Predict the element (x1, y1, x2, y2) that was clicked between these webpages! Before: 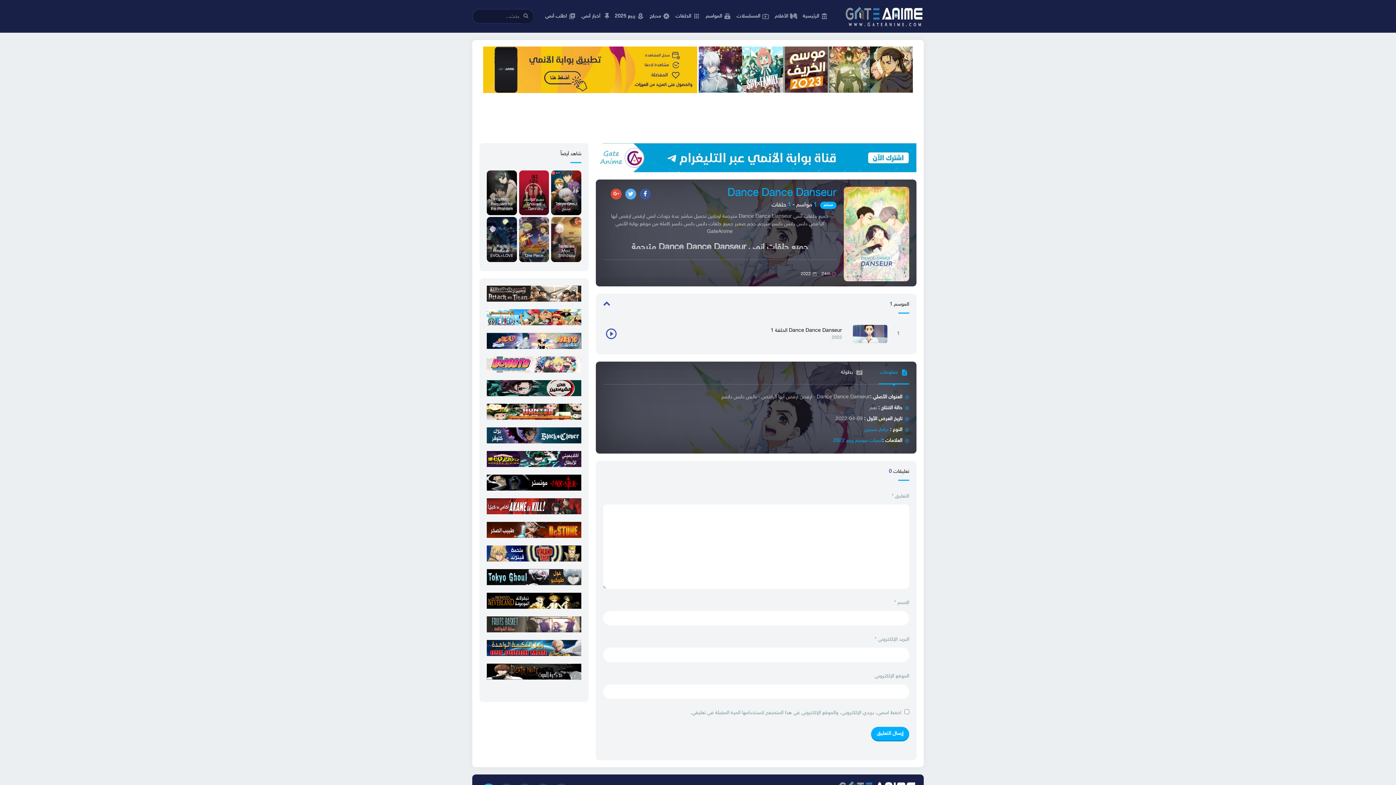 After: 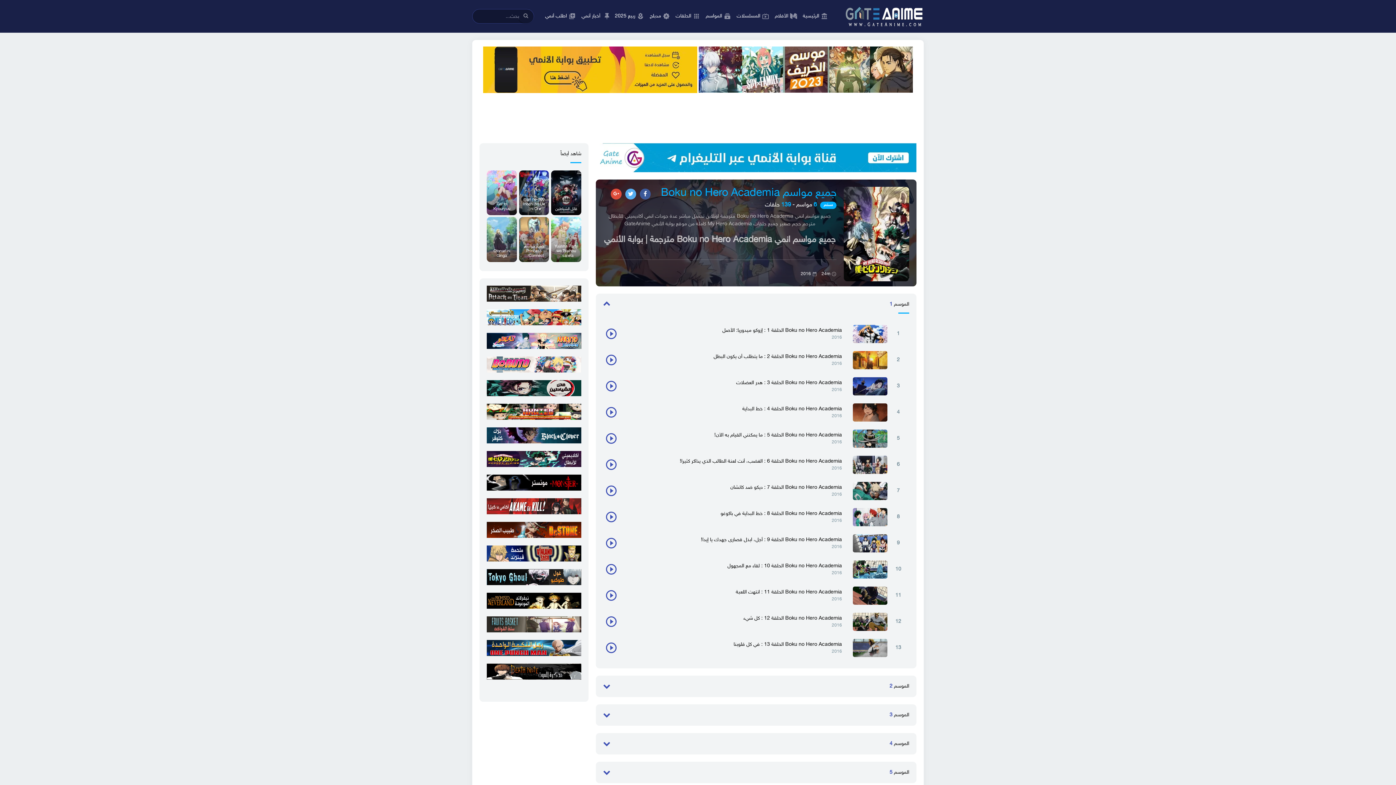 Action: bbox: (486, 456, 581, 462)